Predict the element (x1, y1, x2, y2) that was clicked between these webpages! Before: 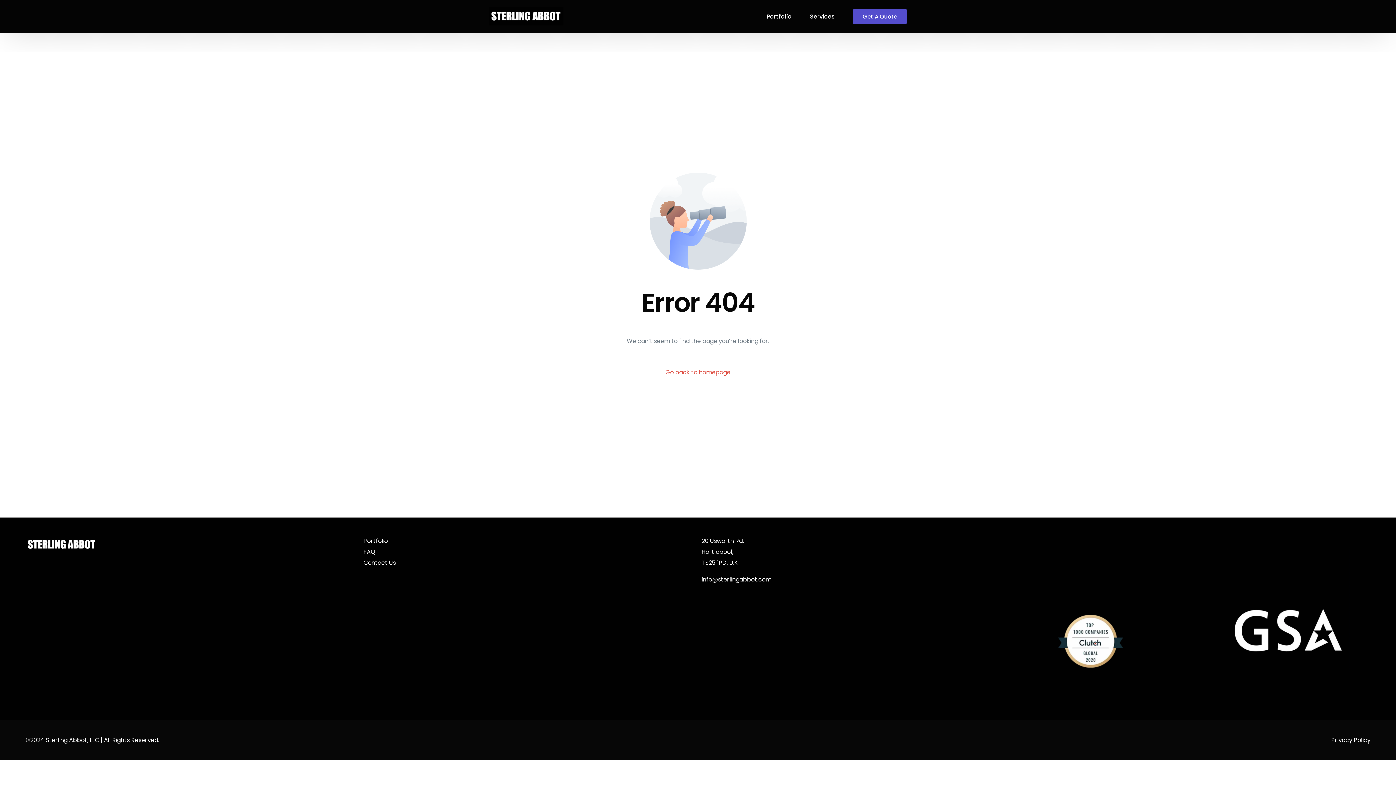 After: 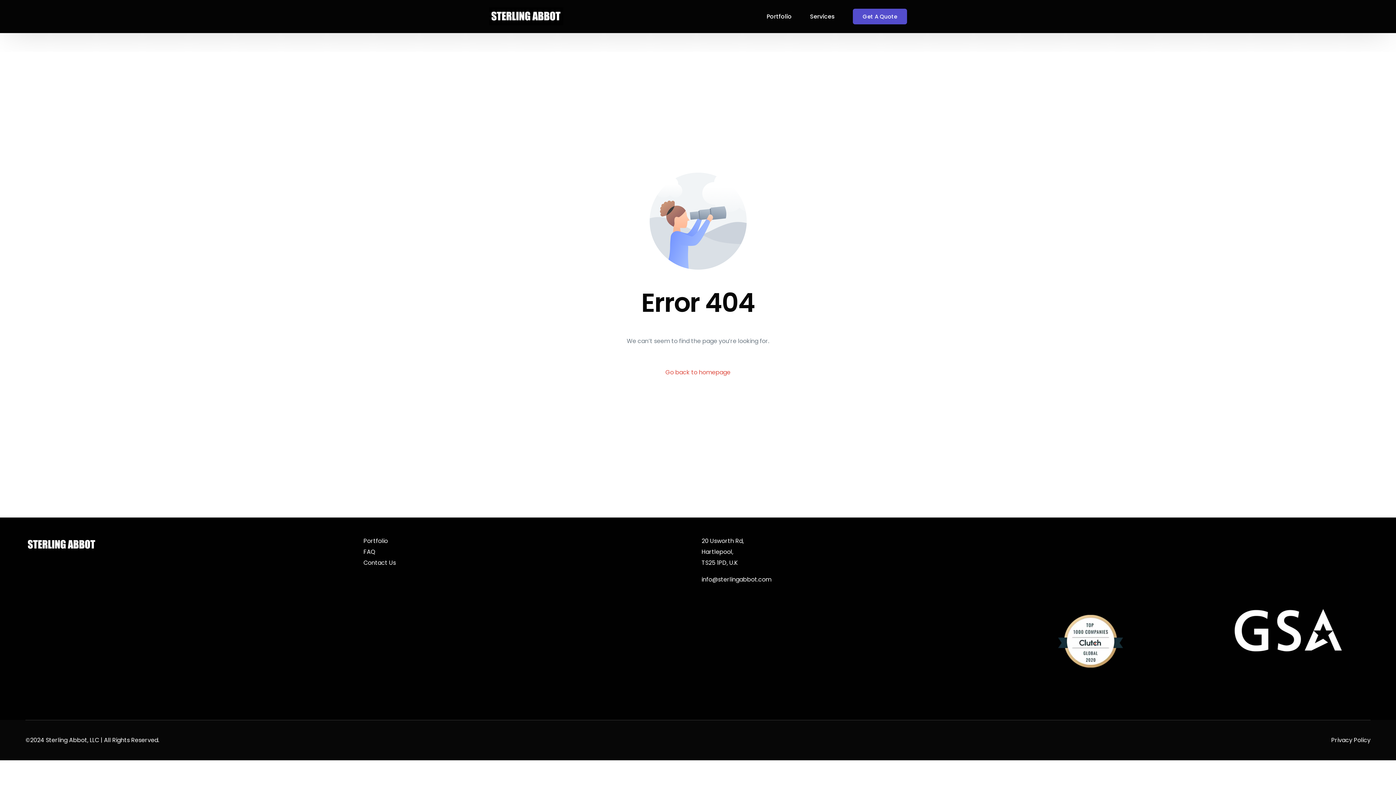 Action: label: info@sterlingabbot.com bbox: (701, 575, 771, 584)